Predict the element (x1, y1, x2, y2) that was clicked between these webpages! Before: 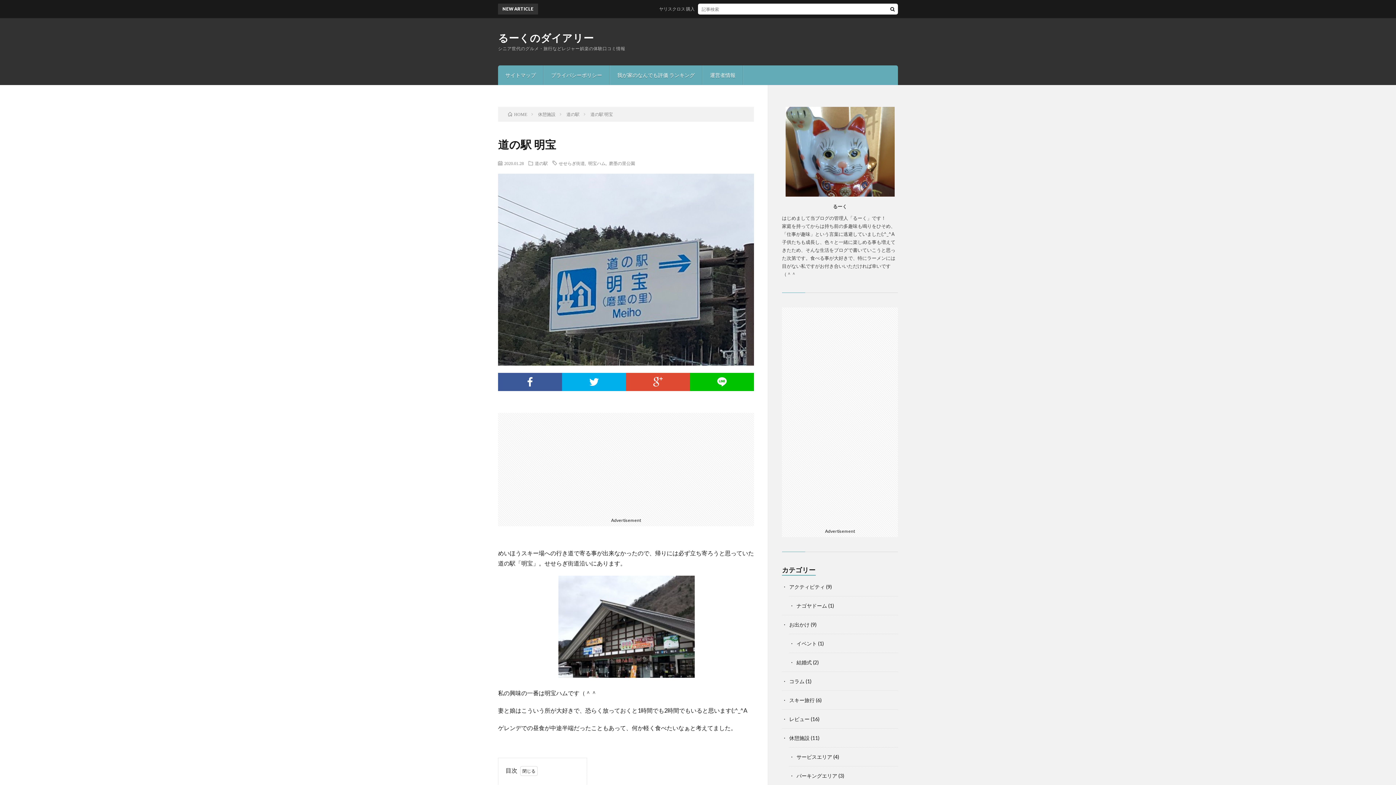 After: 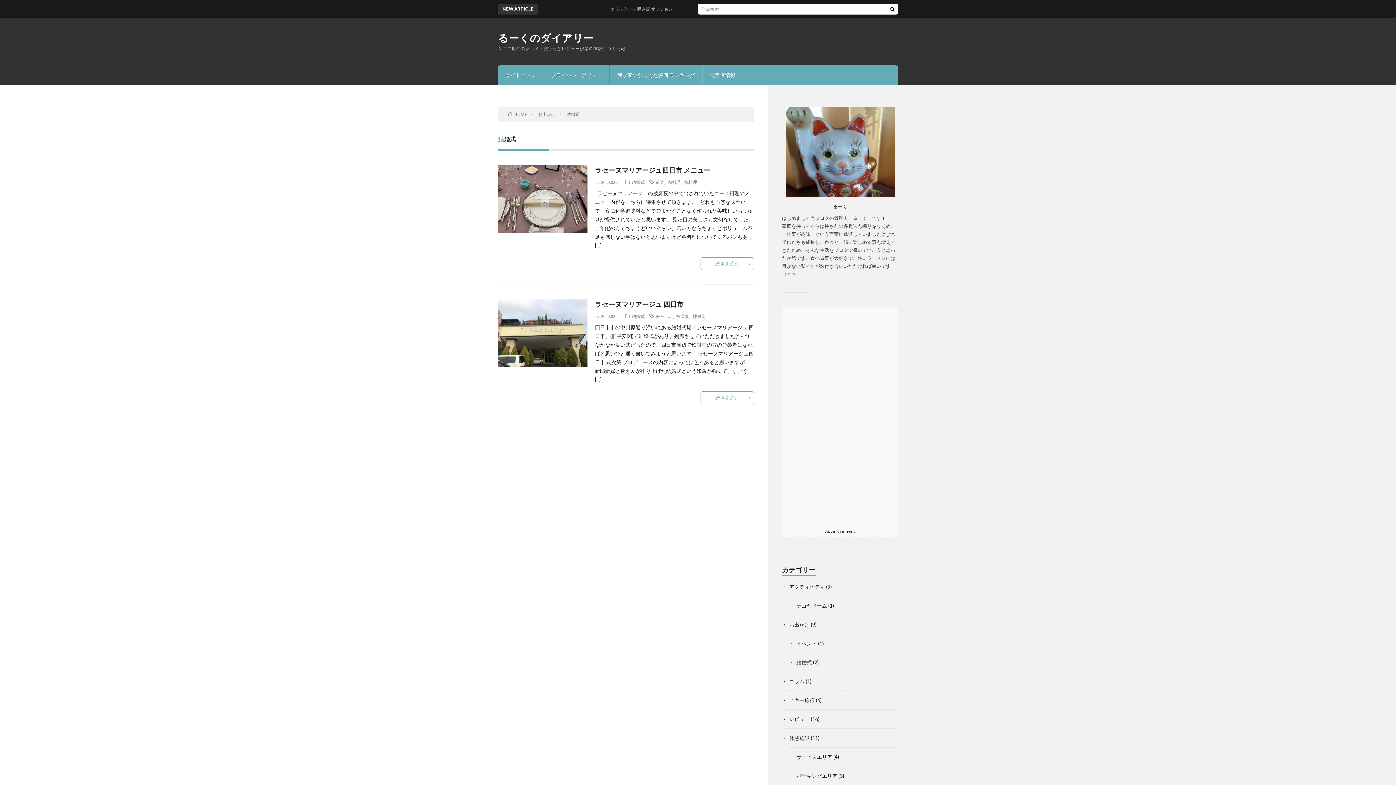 Action: label: 結婚式 bbox: (796, 659, 812, 665)